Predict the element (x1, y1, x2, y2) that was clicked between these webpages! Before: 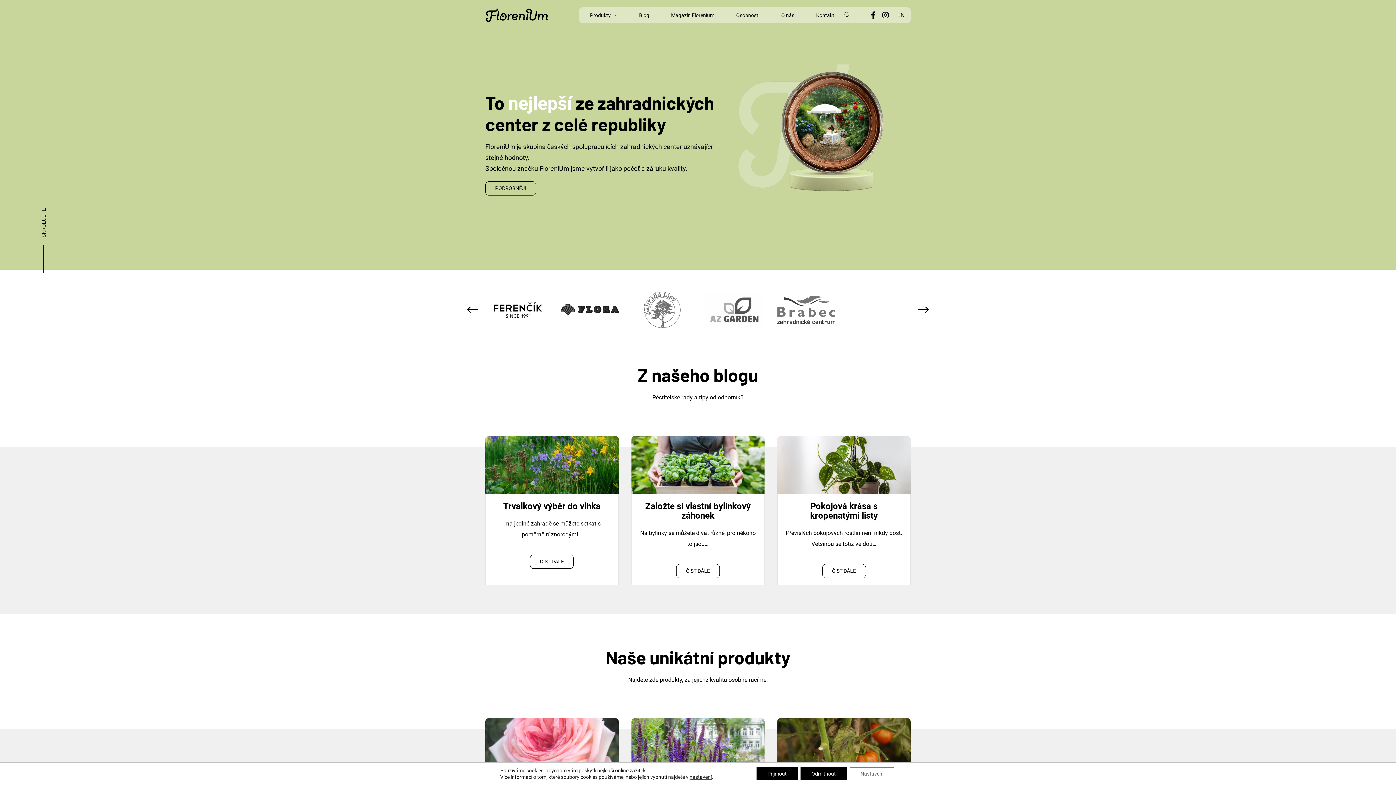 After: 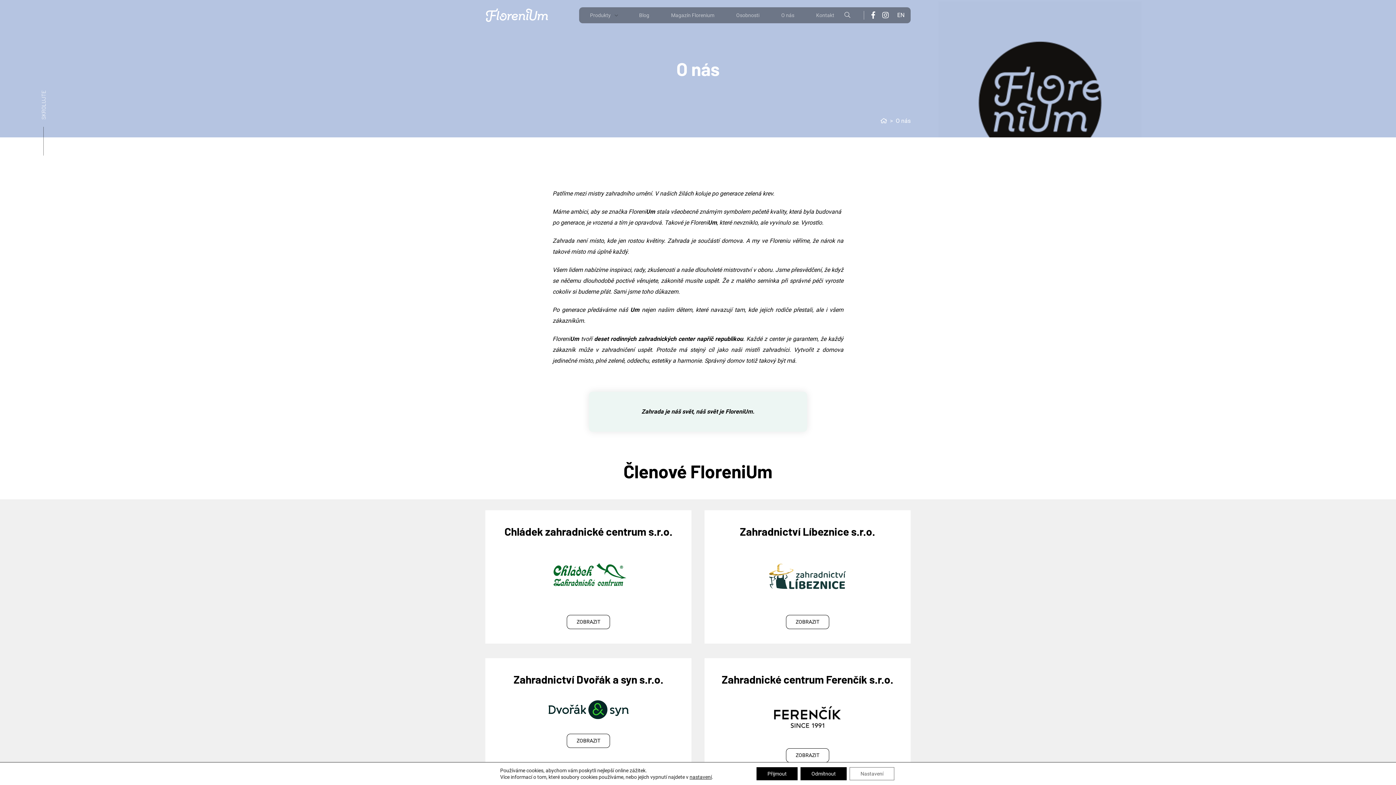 Action: bbox: (485, 181, 536, 195) label: PODROBNĚJI